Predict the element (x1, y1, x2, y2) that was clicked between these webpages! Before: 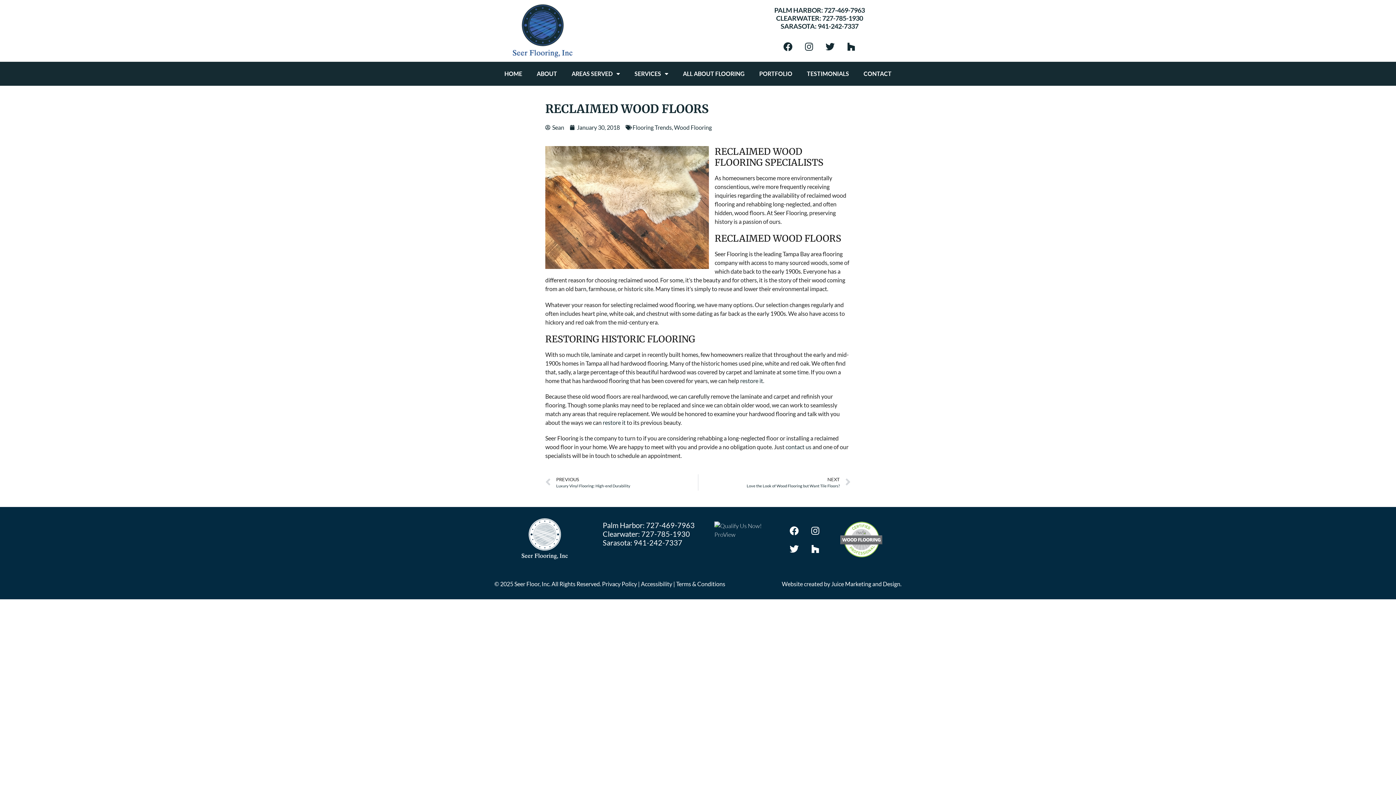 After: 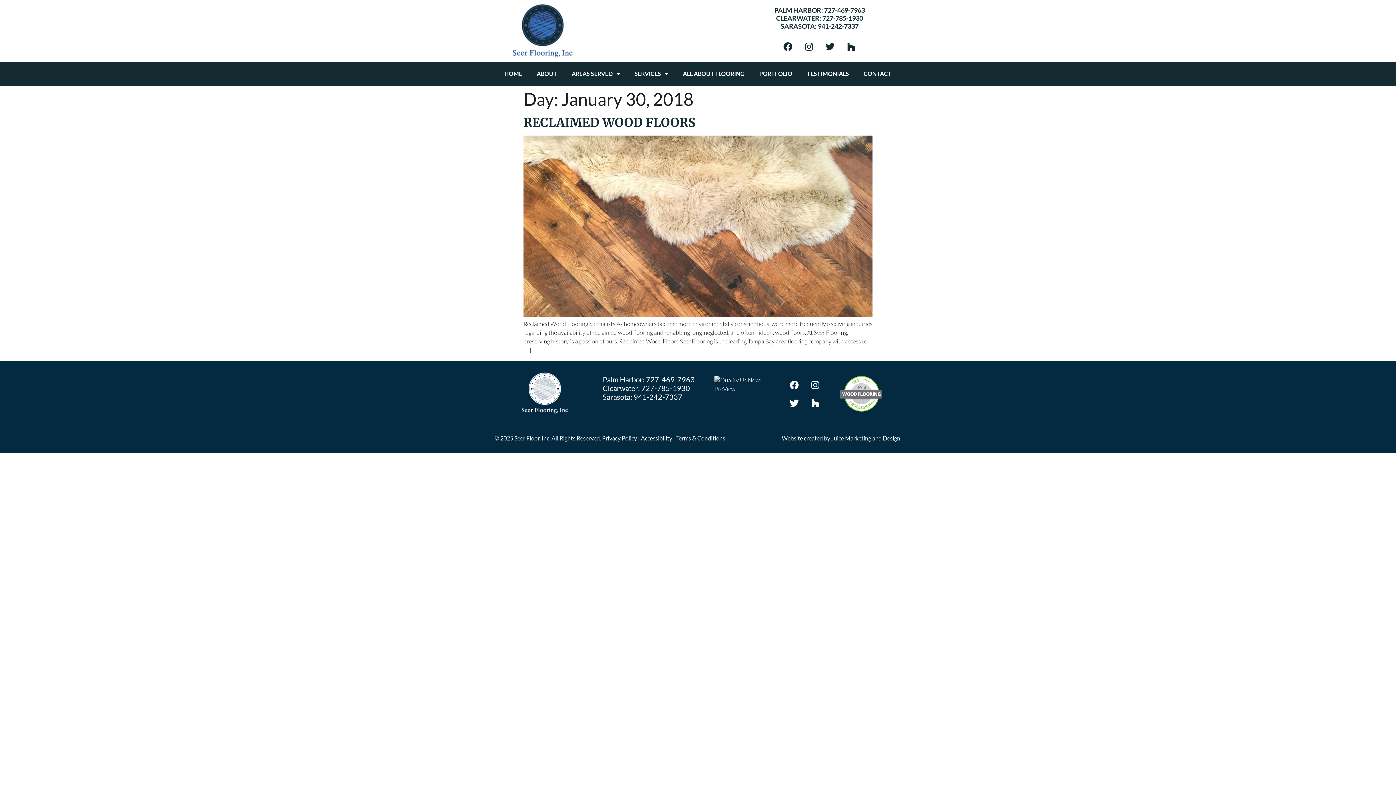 Action: label: January 30, 2018 bbox: (570, 123, 620, 132)